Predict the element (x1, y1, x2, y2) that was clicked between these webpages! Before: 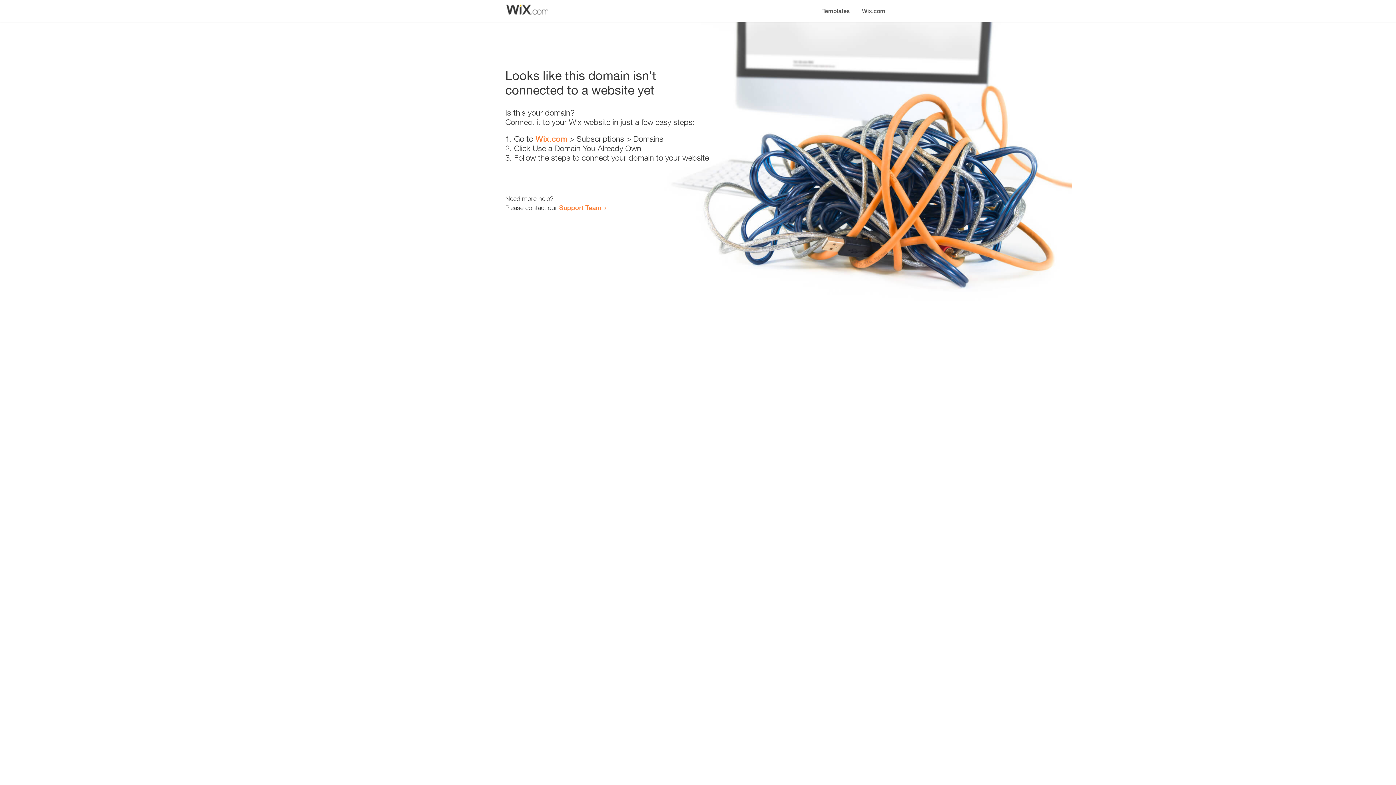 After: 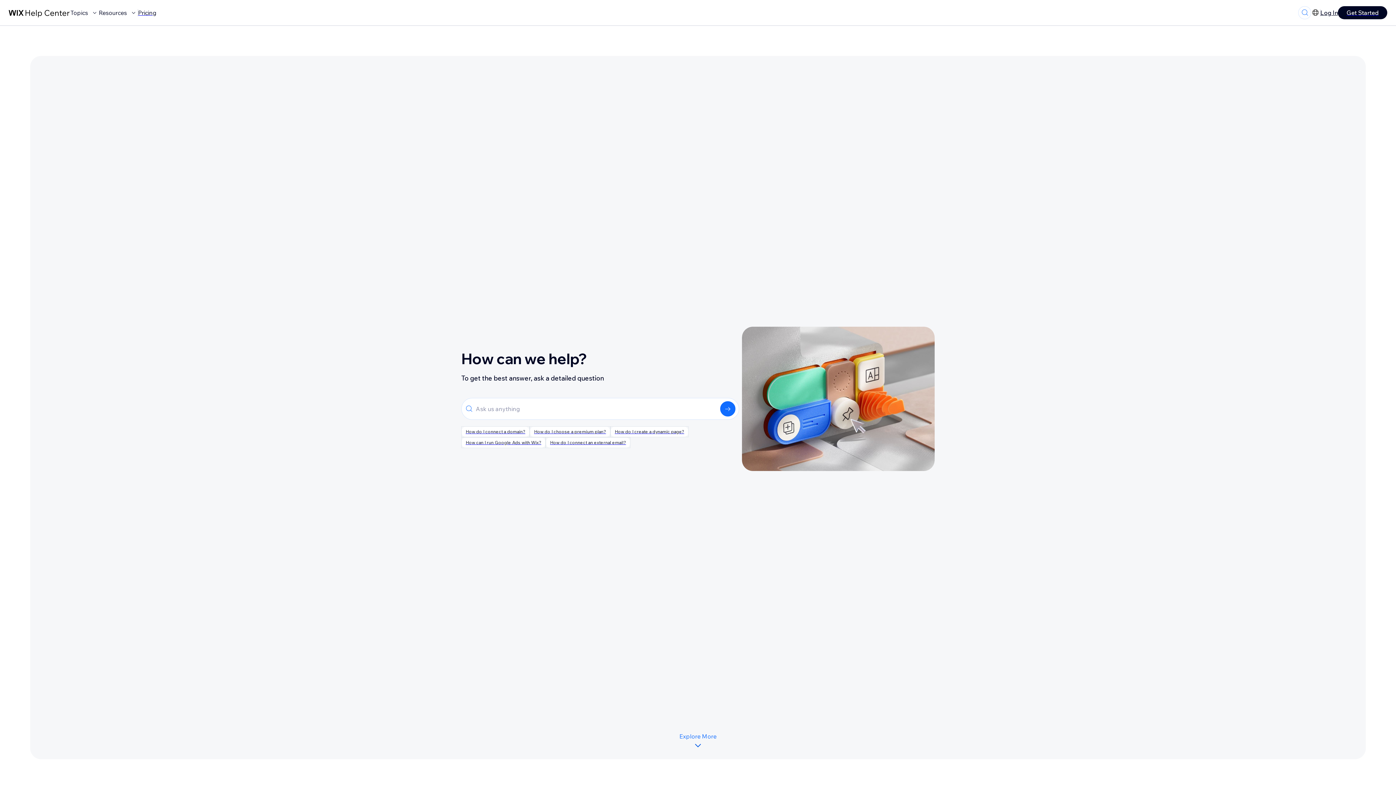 Action: bbox: (559, 203, 601, 211) label: Support Team